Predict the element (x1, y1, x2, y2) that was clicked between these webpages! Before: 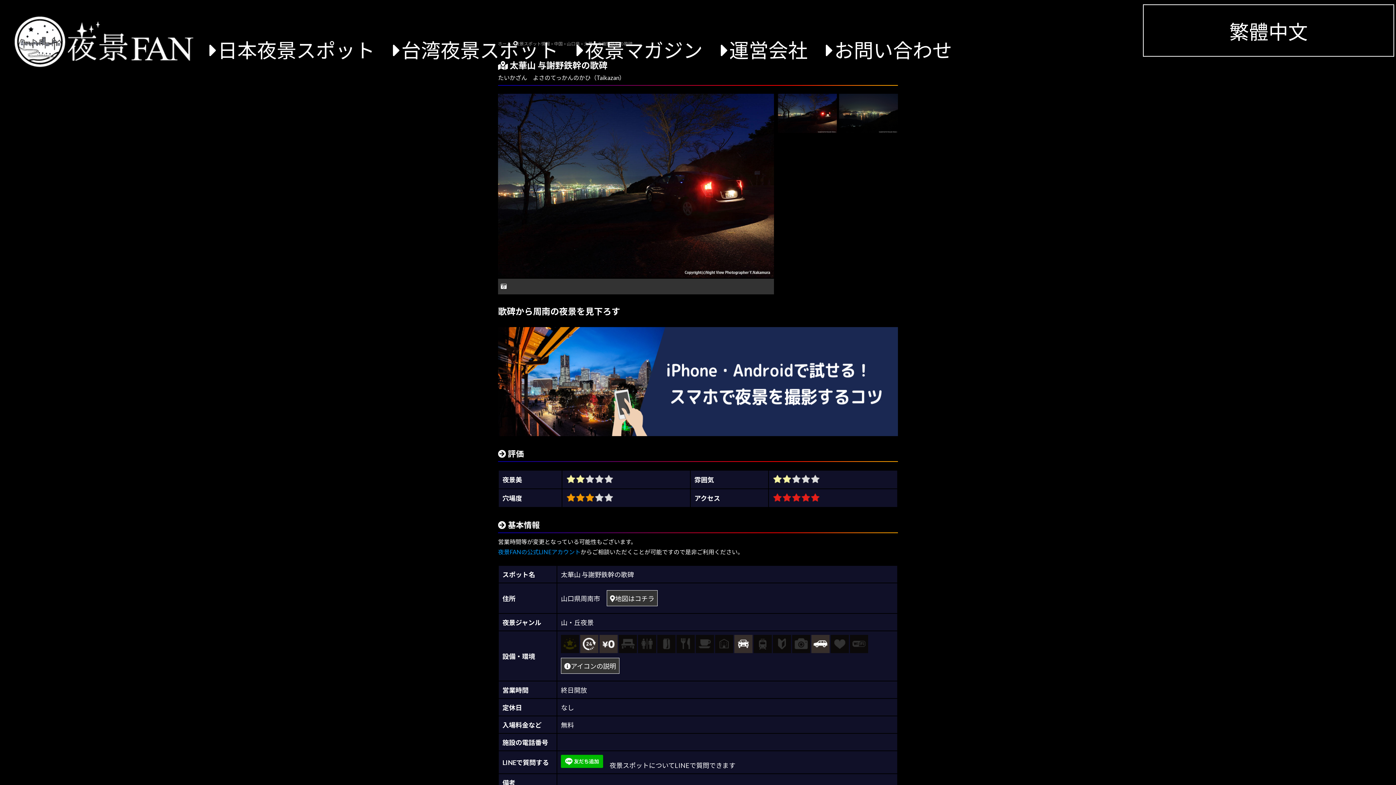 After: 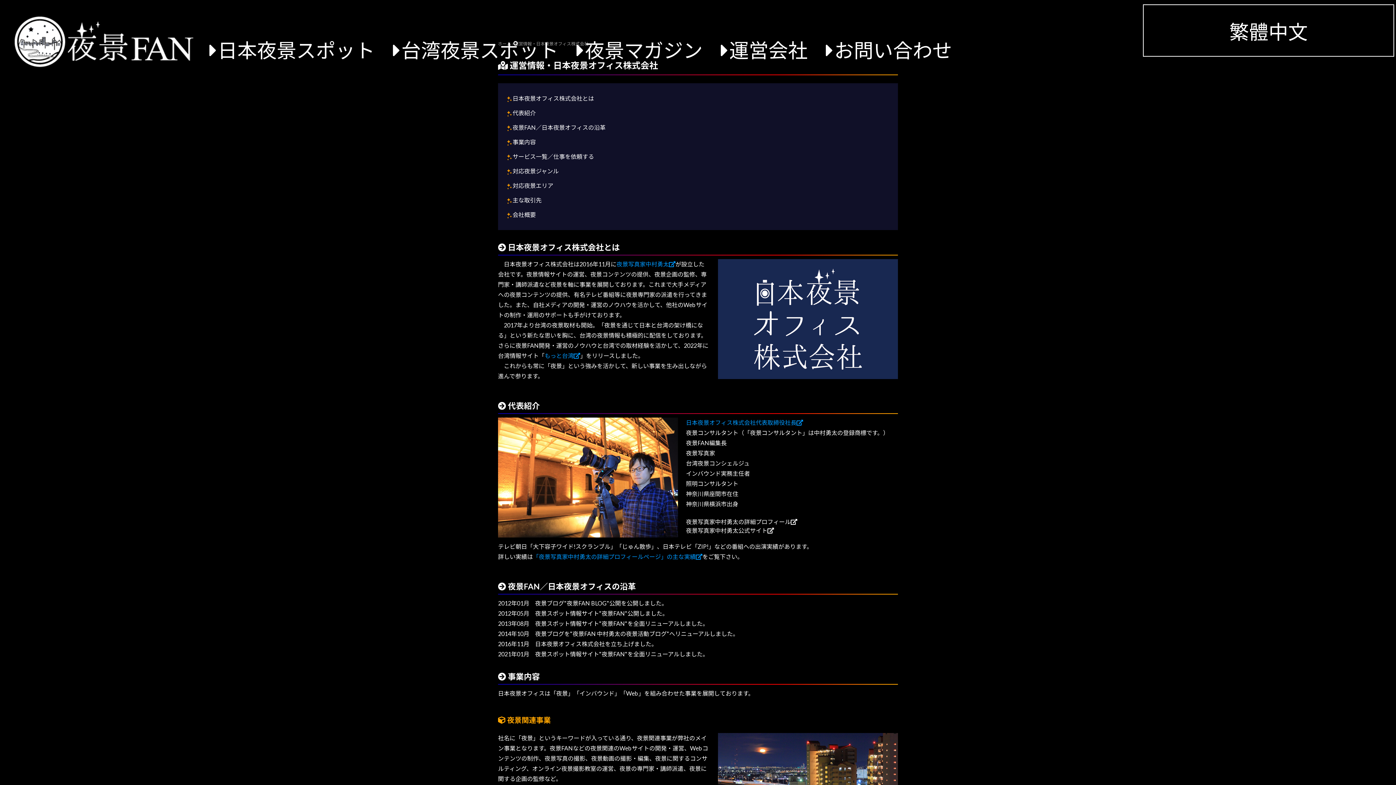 Action: label: 運営会社 bbox: (729, 38, 807, 62)